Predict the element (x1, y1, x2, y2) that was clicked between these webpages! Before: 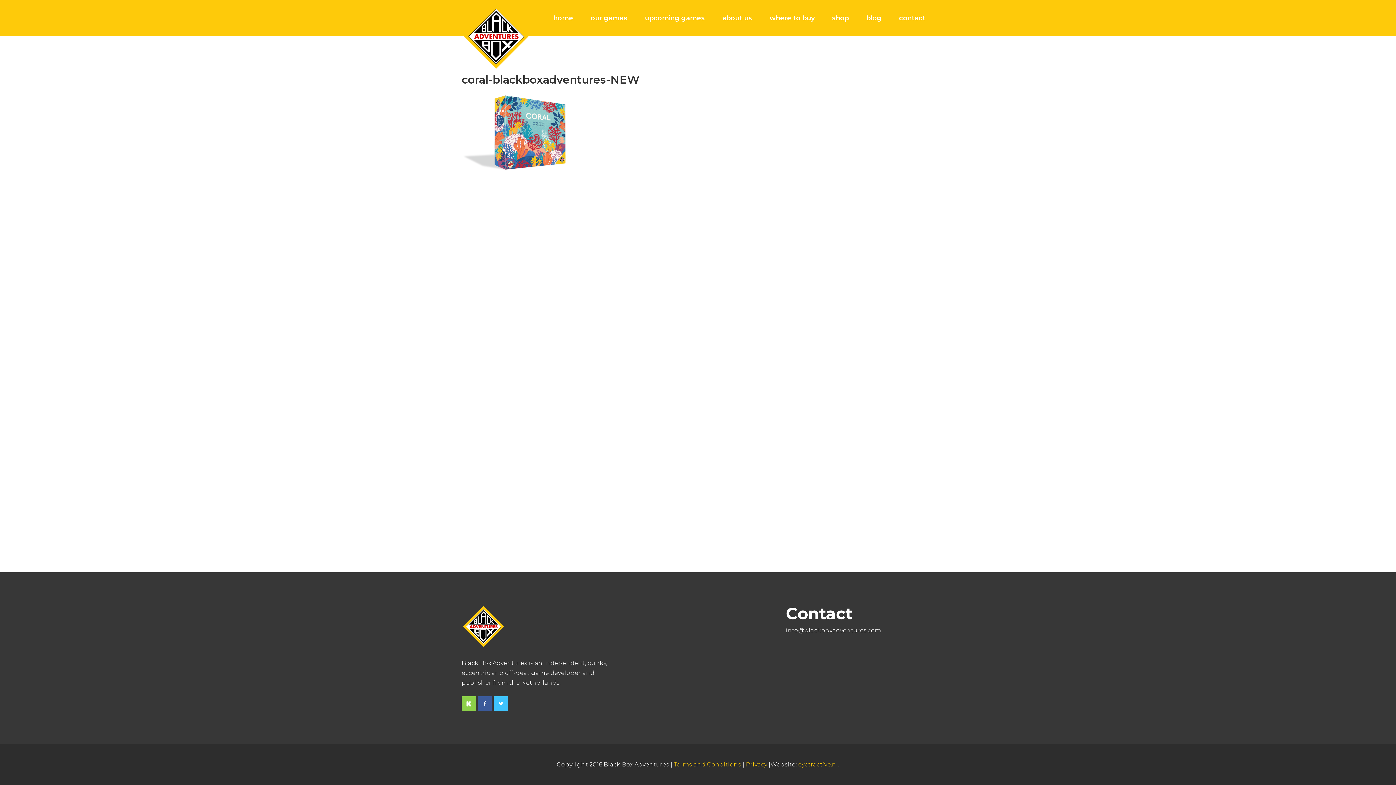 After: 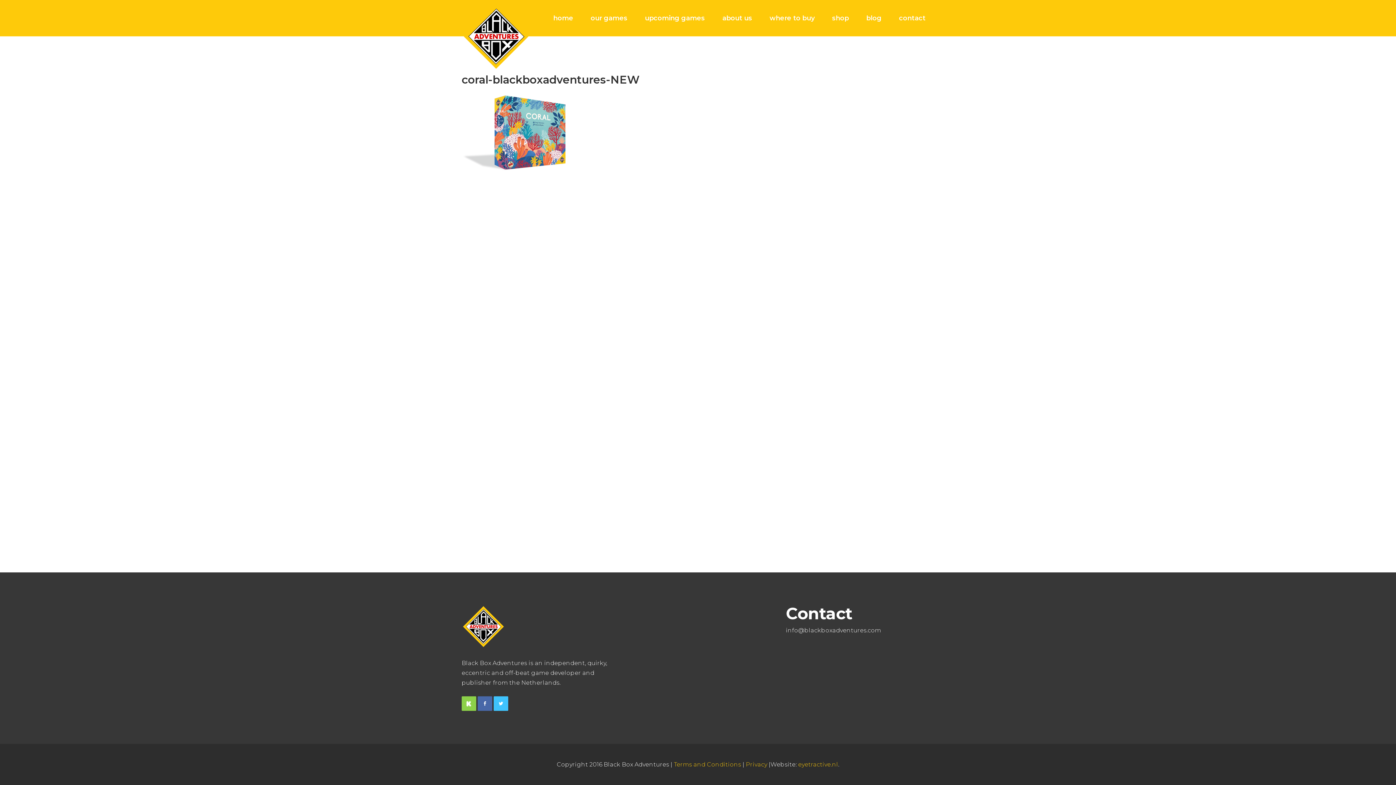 Action: bbox: (477, 700, 493, 706)